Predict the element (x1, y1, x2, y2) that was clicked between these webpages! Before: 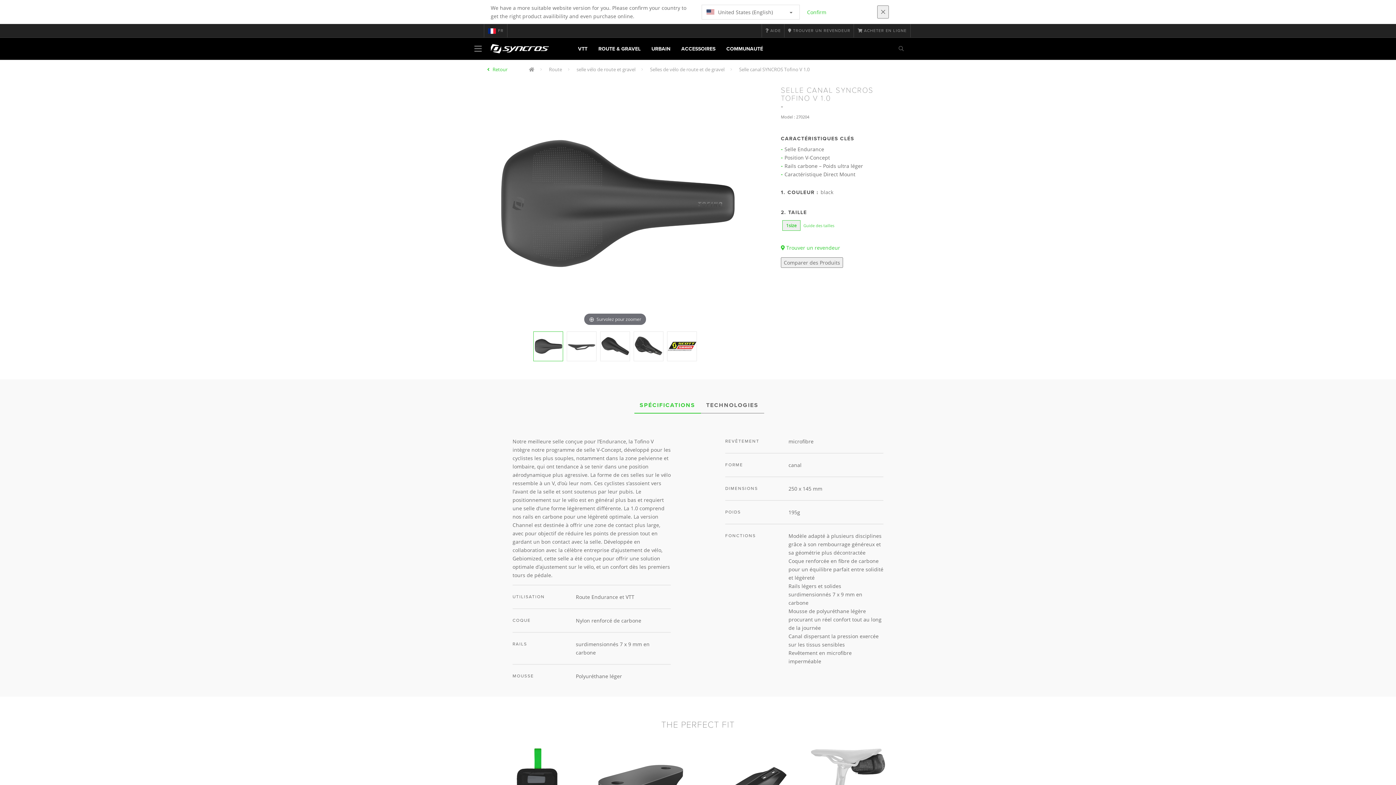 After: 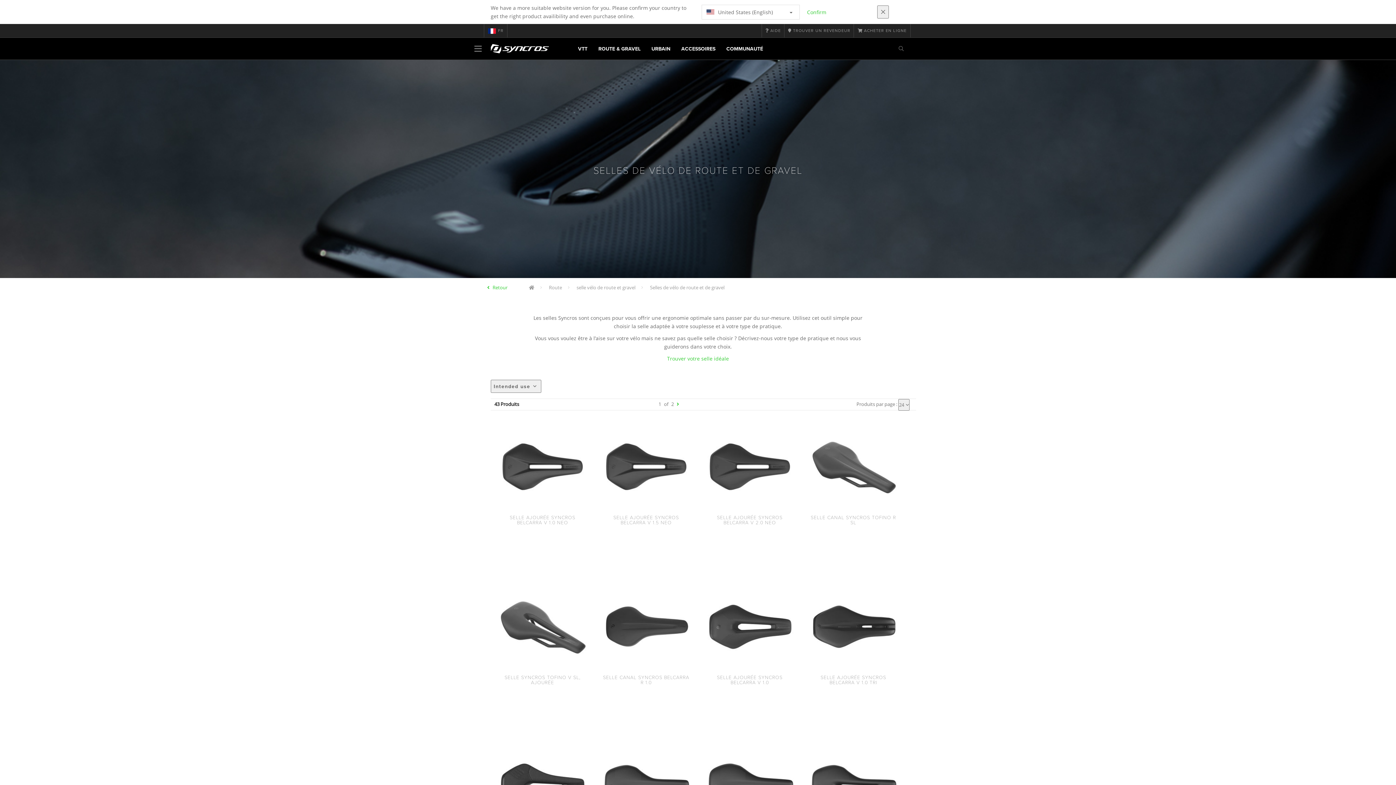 Action: bbox: (650, 66, 724, 72) label: Selles de vélo de route et de gravel